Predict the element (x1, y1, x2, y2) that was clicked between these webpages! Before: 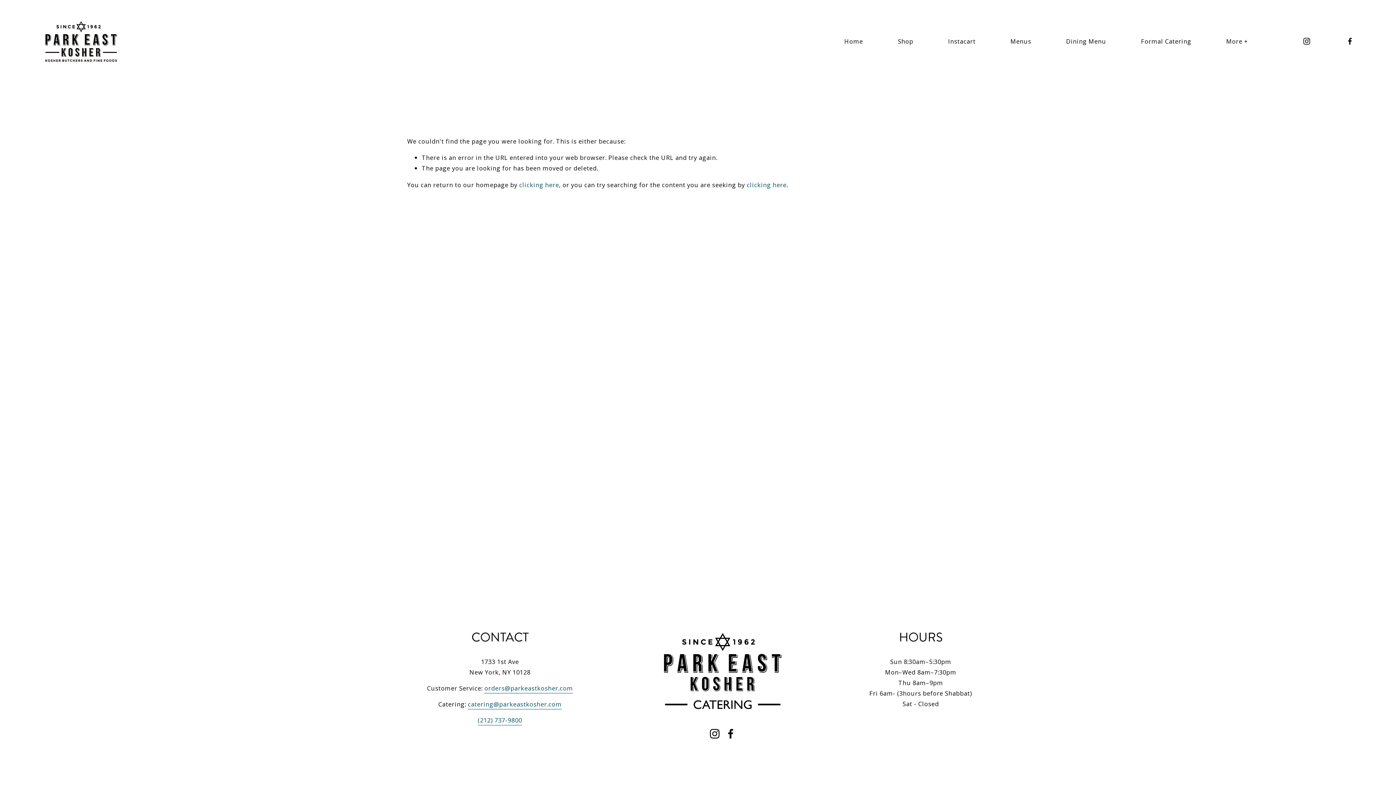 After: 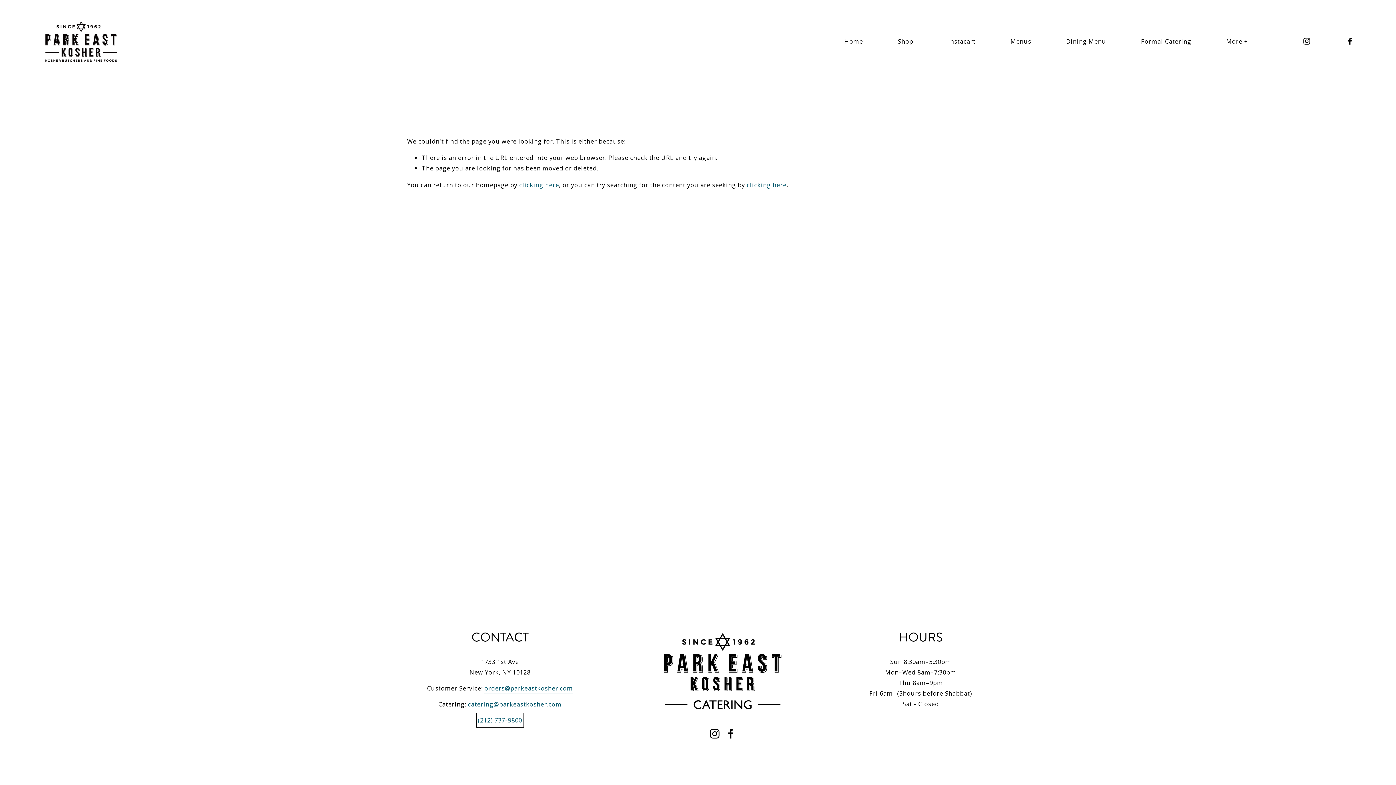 Action: label: (212) 737-9800 bbox: (478, 715, 522, 725)